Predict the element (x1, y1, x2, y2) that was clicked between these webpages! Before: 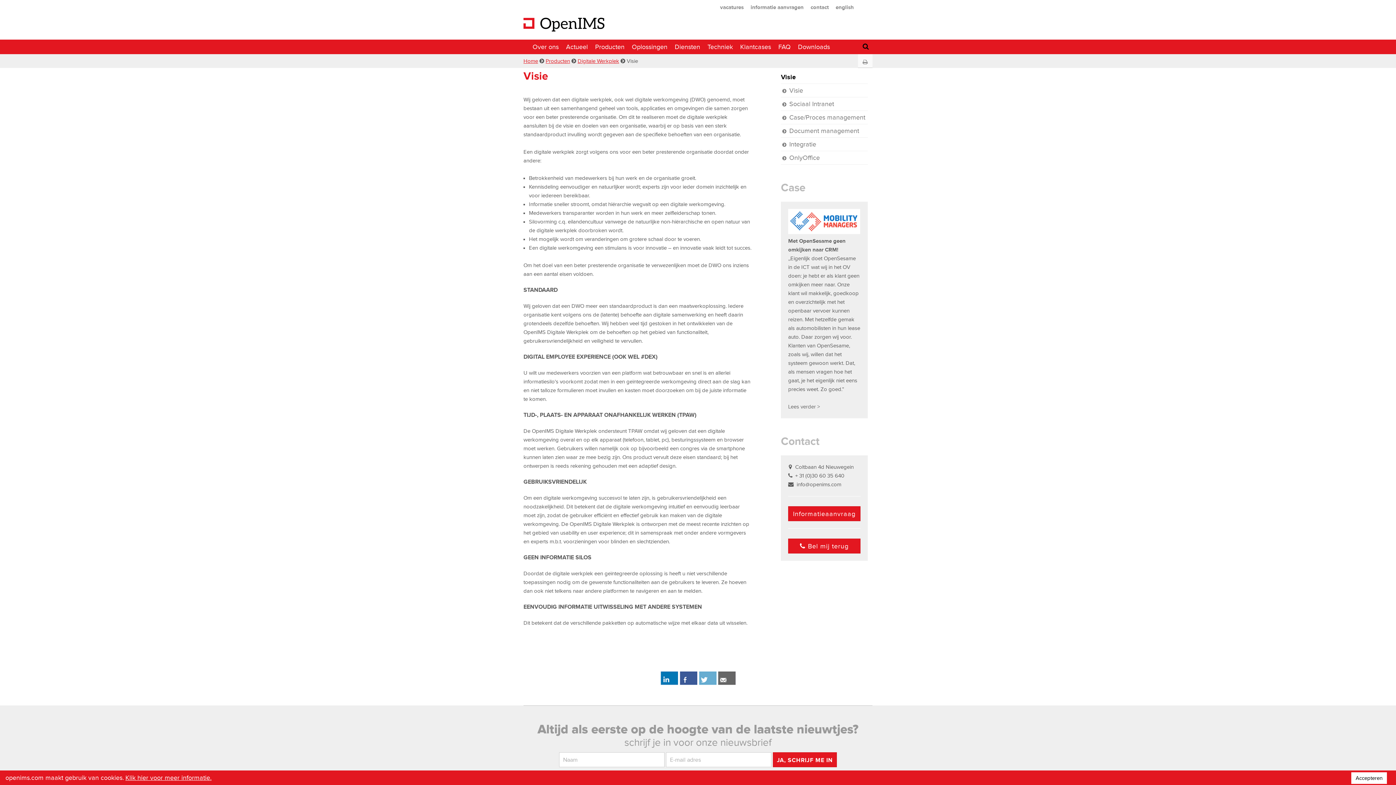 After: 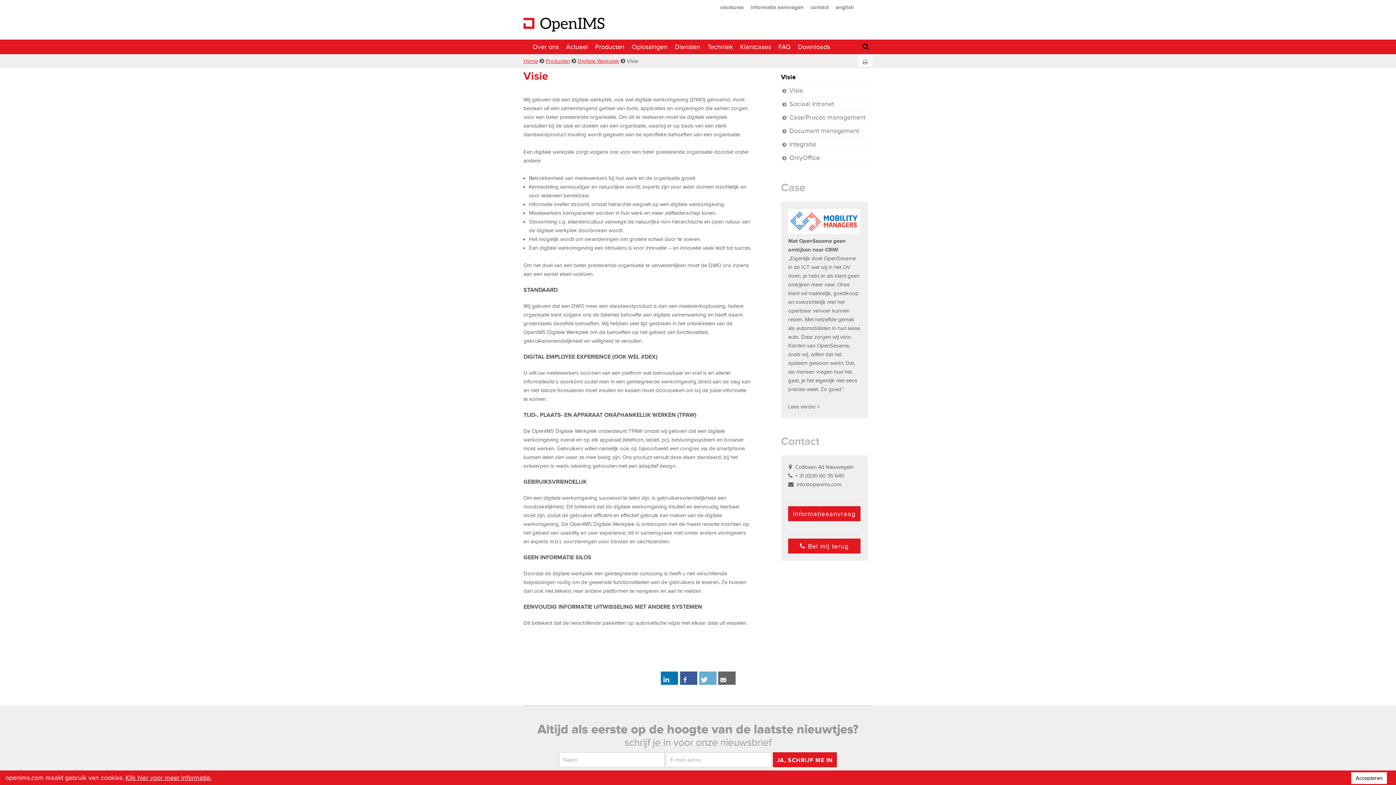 Action: bbox: (679, 680, 697, 686)